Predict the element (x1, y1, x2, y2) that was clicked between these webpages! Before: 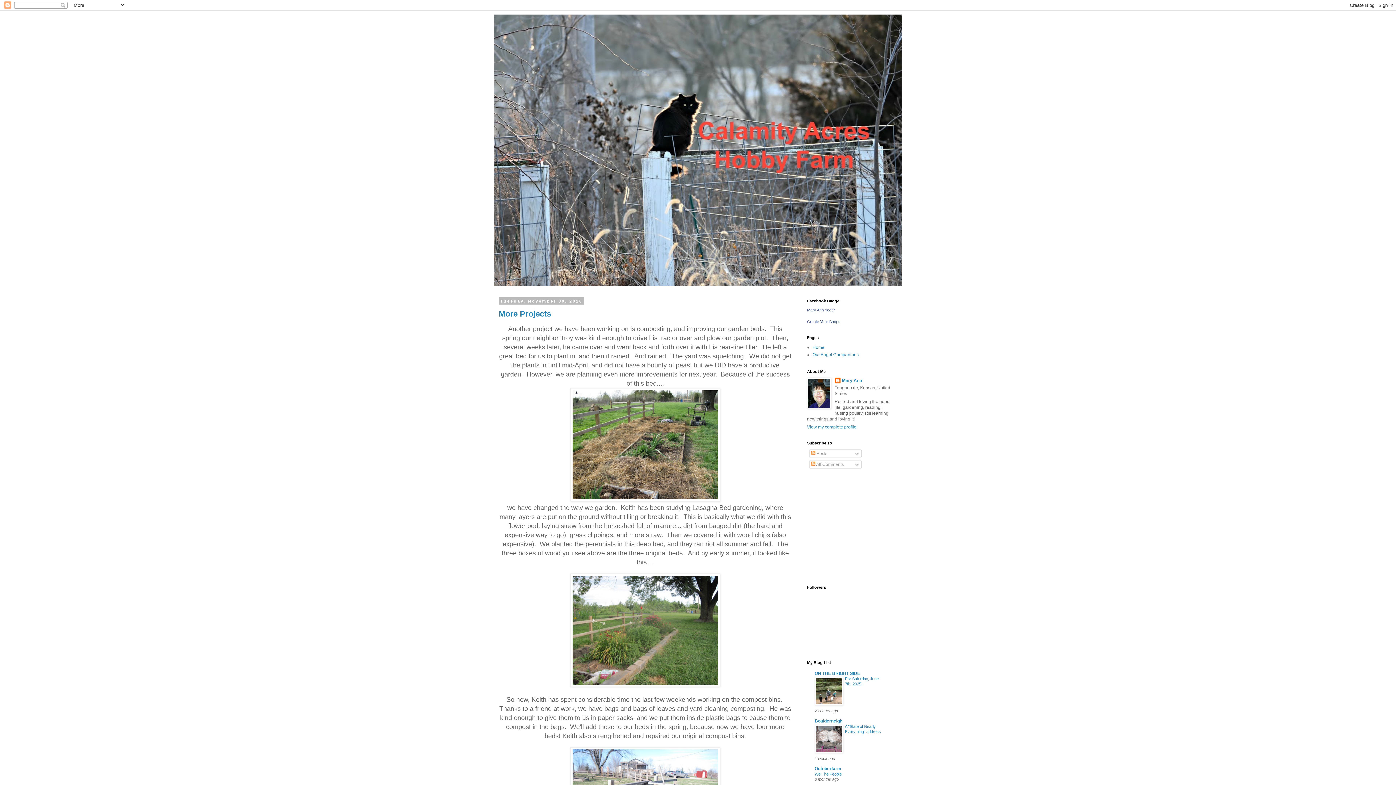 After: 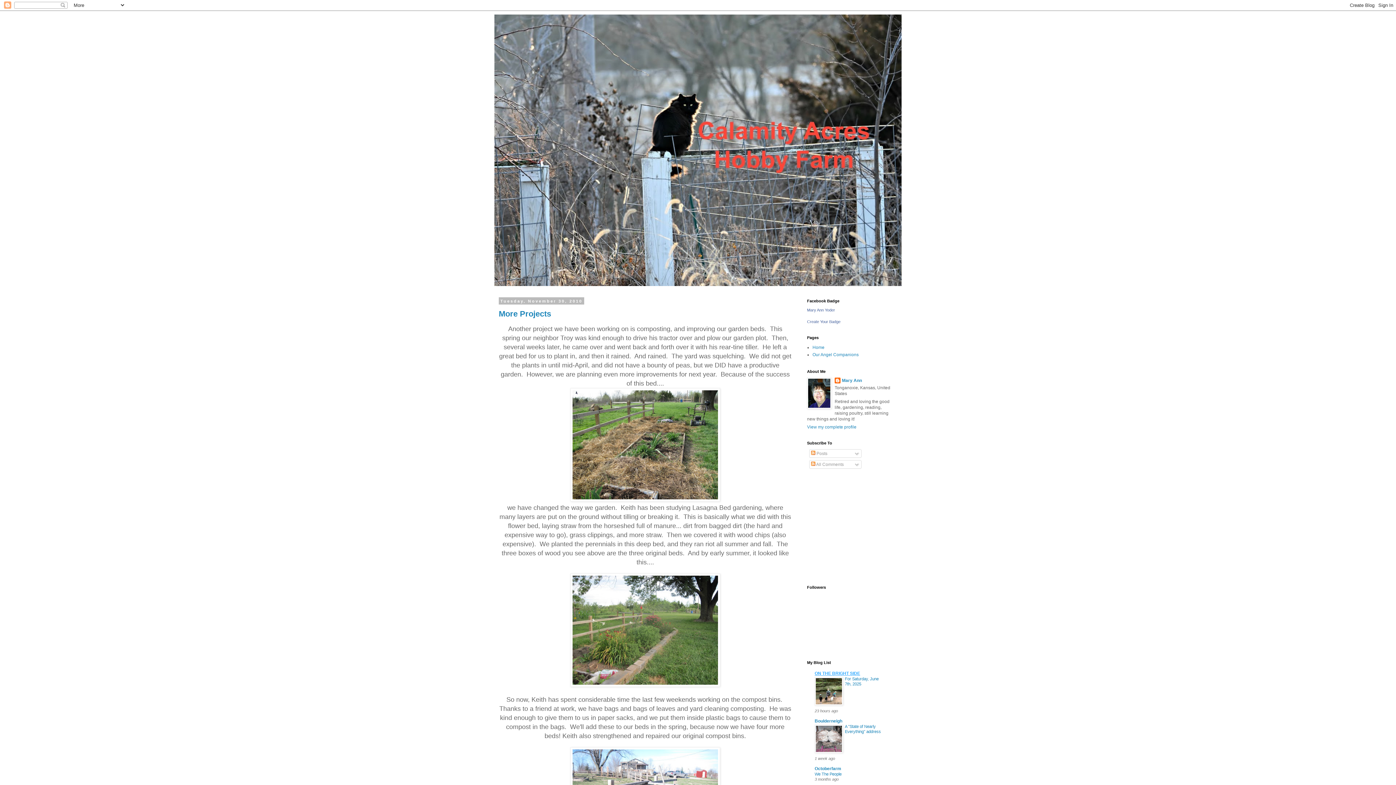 Action: label: ON THE BRIGHT SIDE bbox: (814, 671, 860, 676)